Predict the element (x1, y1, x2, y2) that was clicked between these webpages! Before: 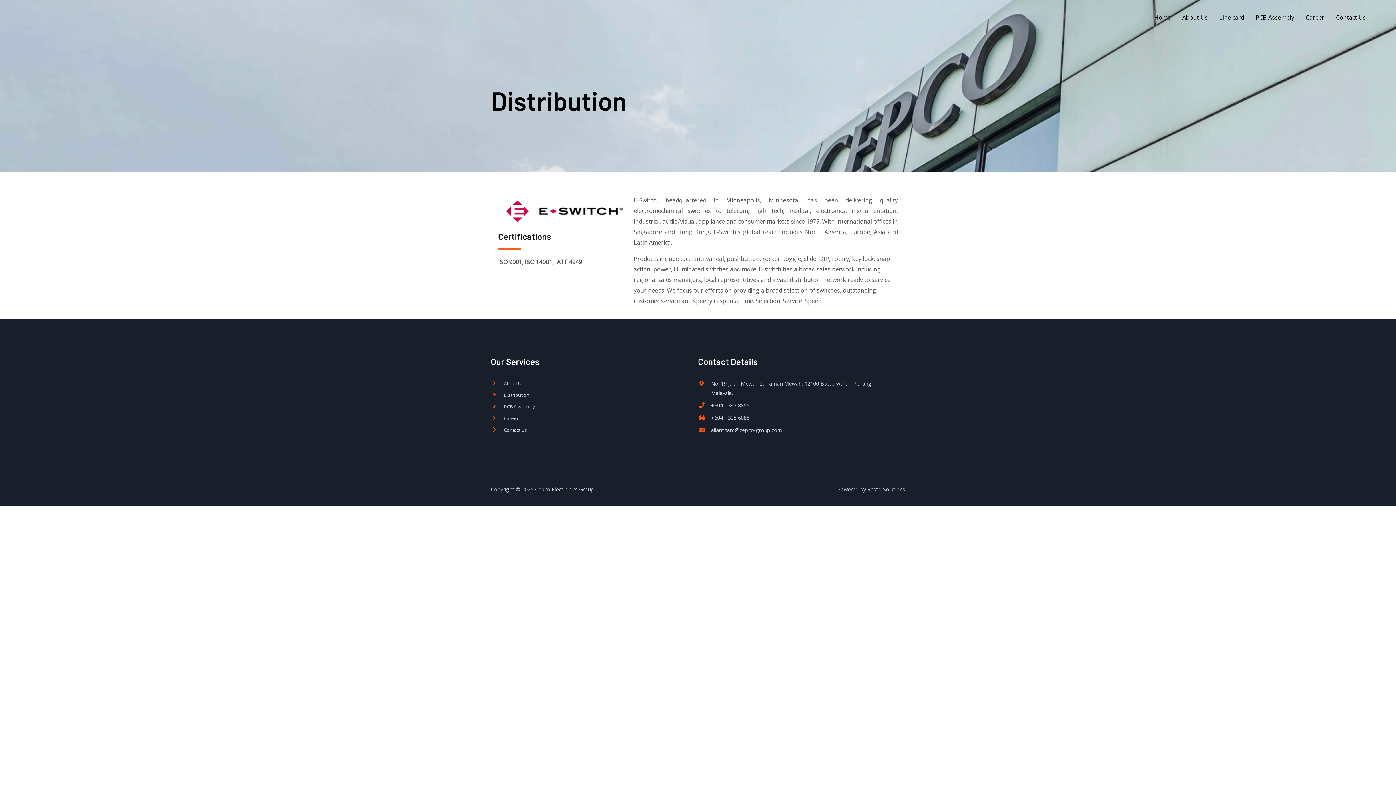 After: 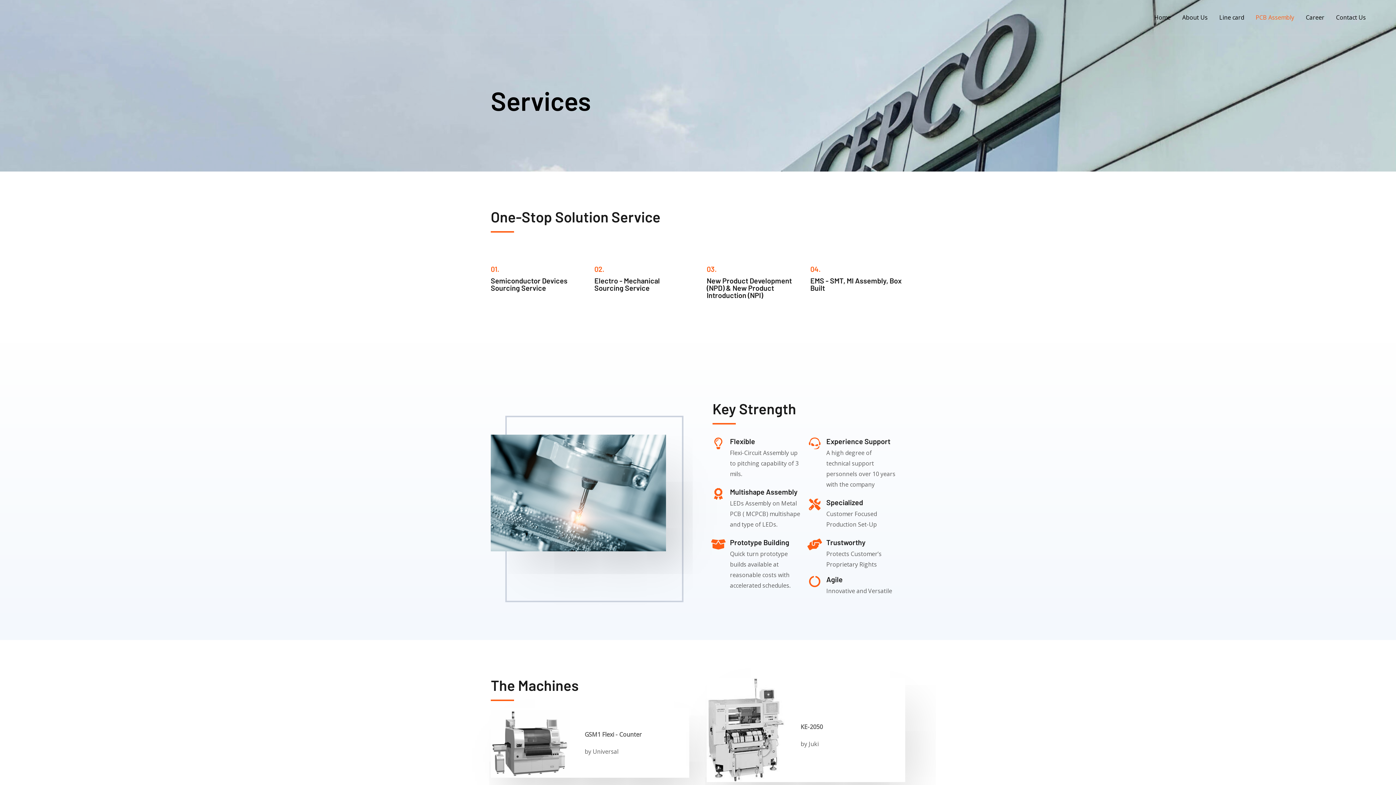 Action: label: PCB Assembly bbox: (1250, 5, 1300, 29)